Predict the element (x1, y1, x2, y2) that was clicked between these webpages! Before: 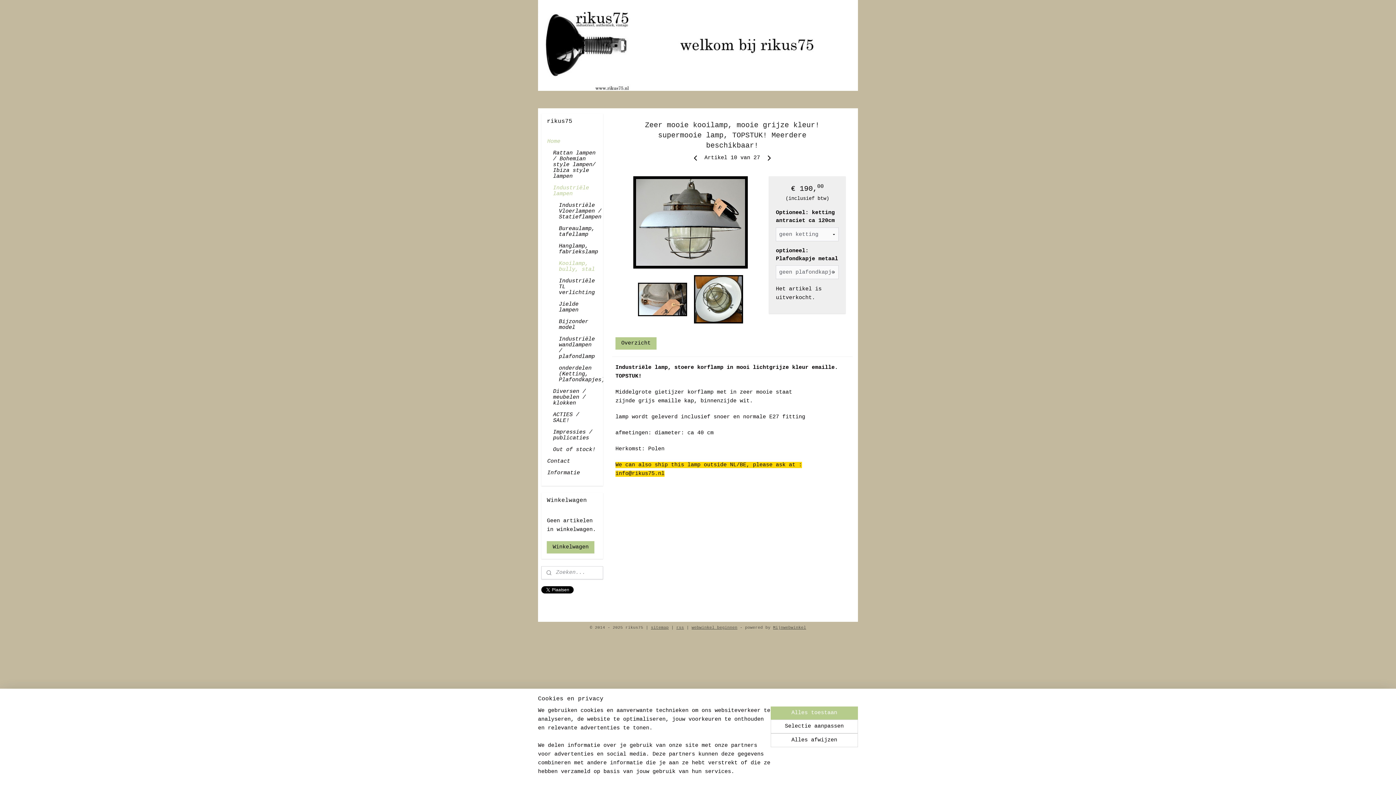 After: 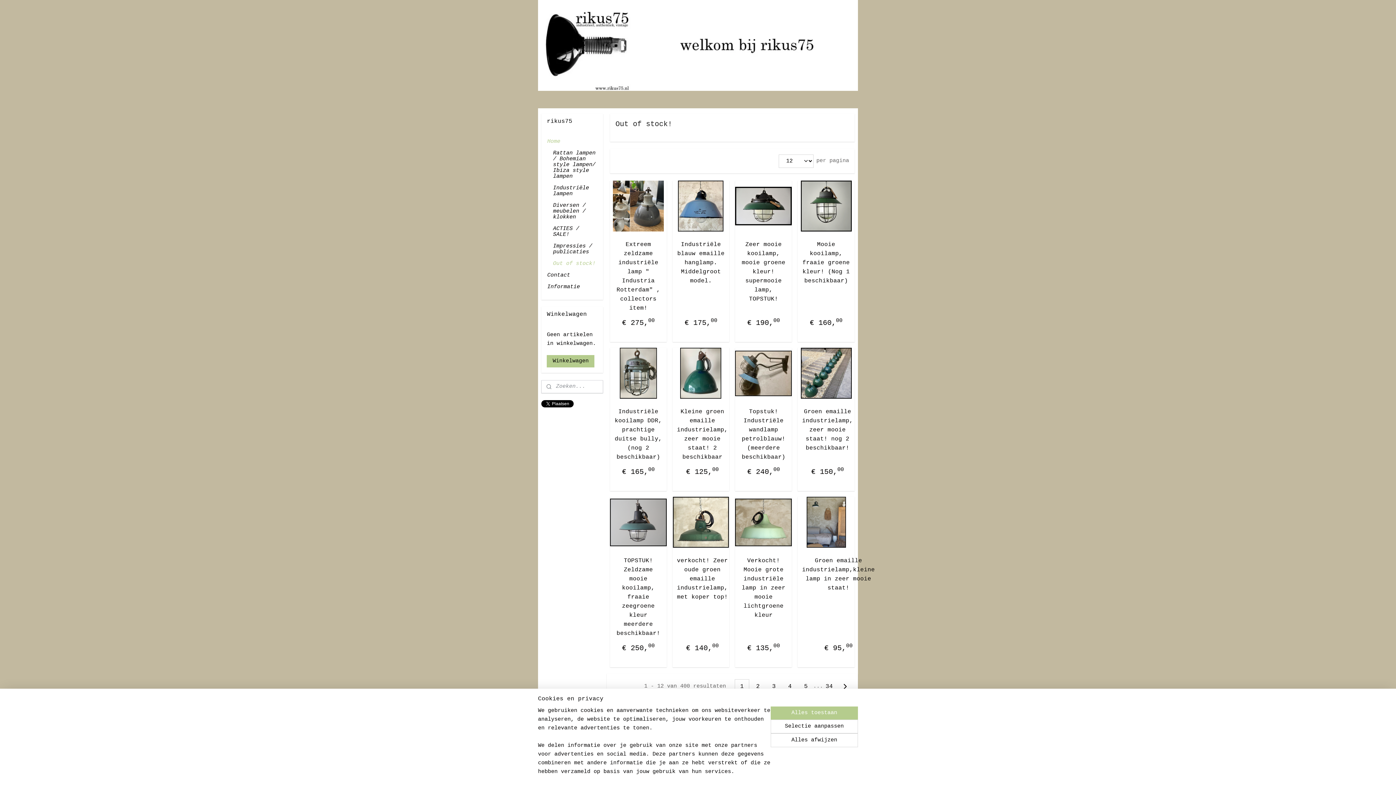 Action: bbox: (547, 444, 603, 455) label: Out of stock!